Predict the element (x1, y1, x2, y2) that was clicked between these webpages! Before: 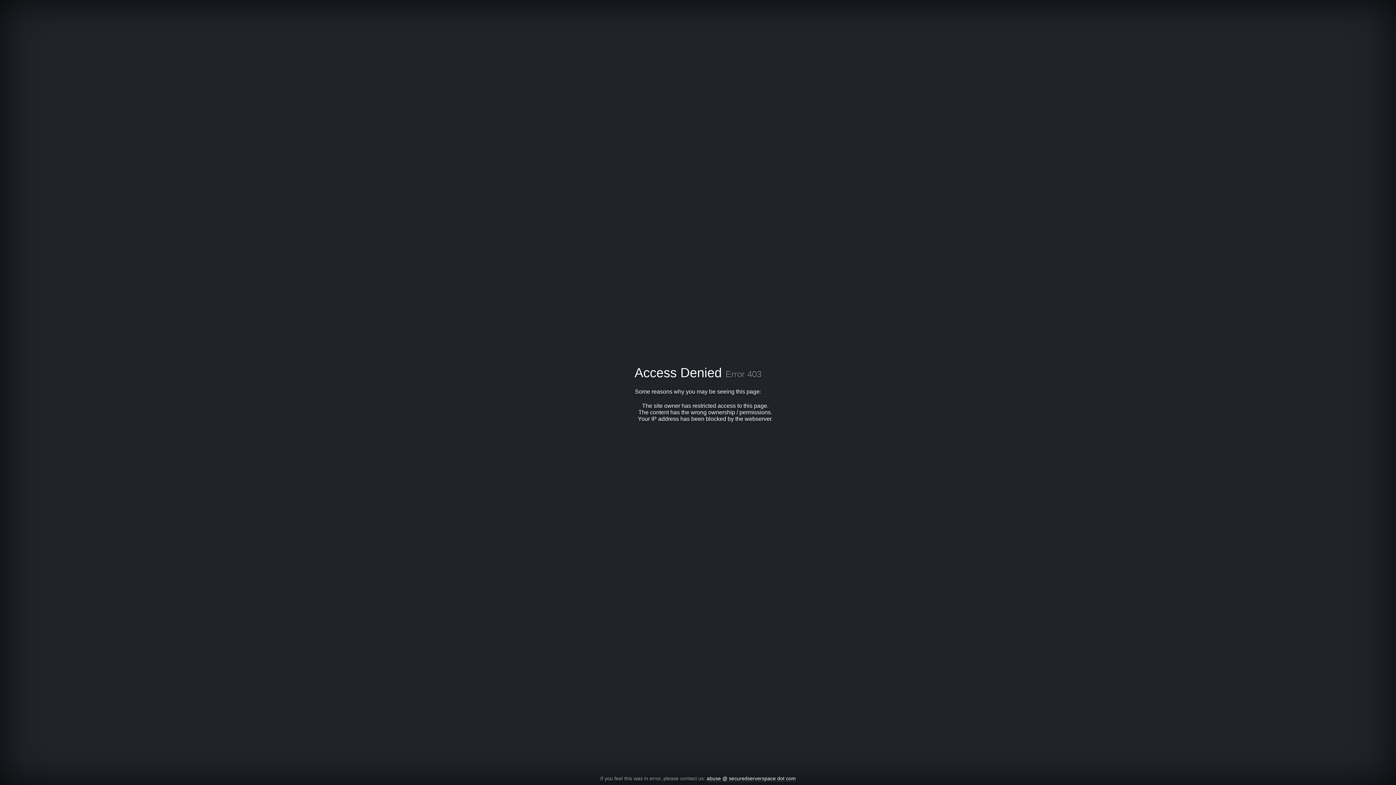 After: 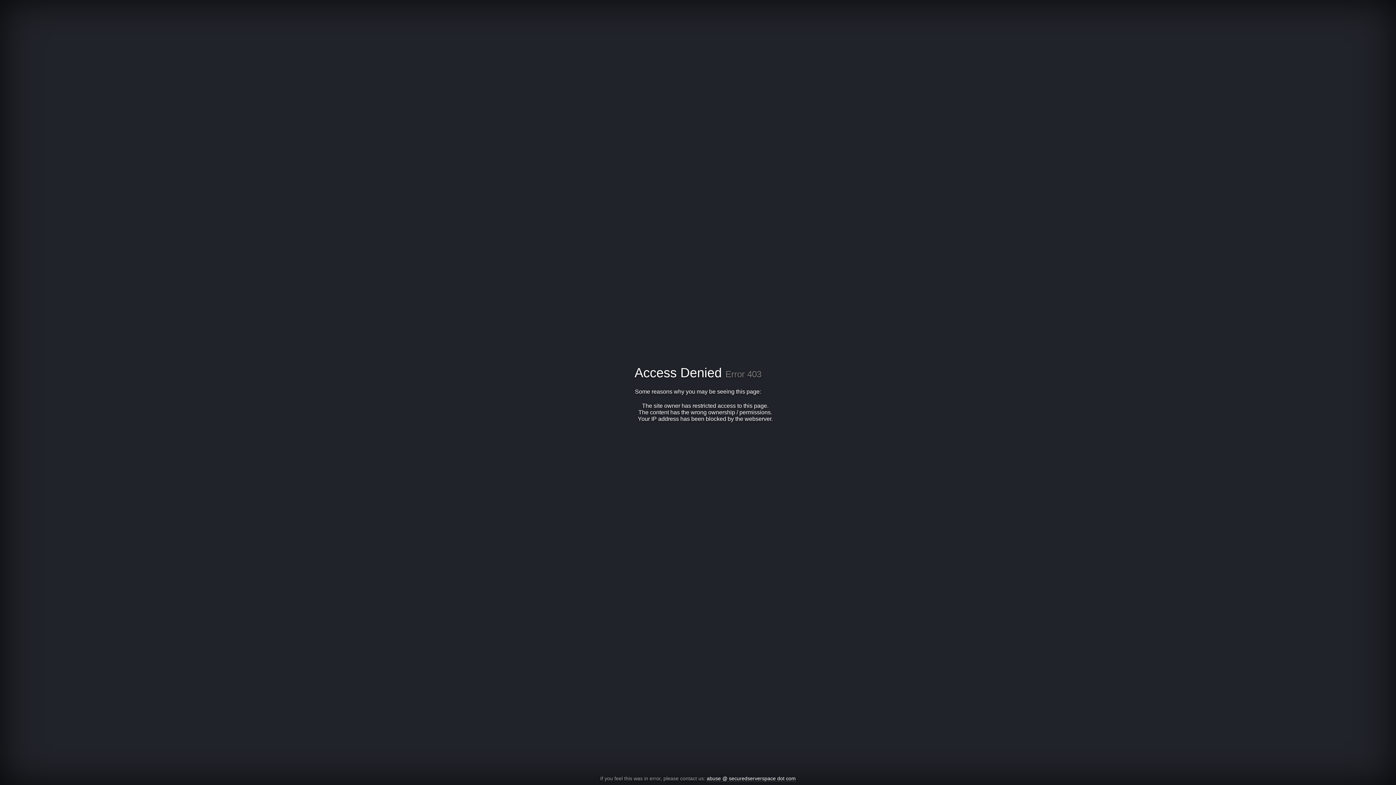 Action: label: abuse @ securedserverspace dot com bbox: (706, 776, 796, 782)